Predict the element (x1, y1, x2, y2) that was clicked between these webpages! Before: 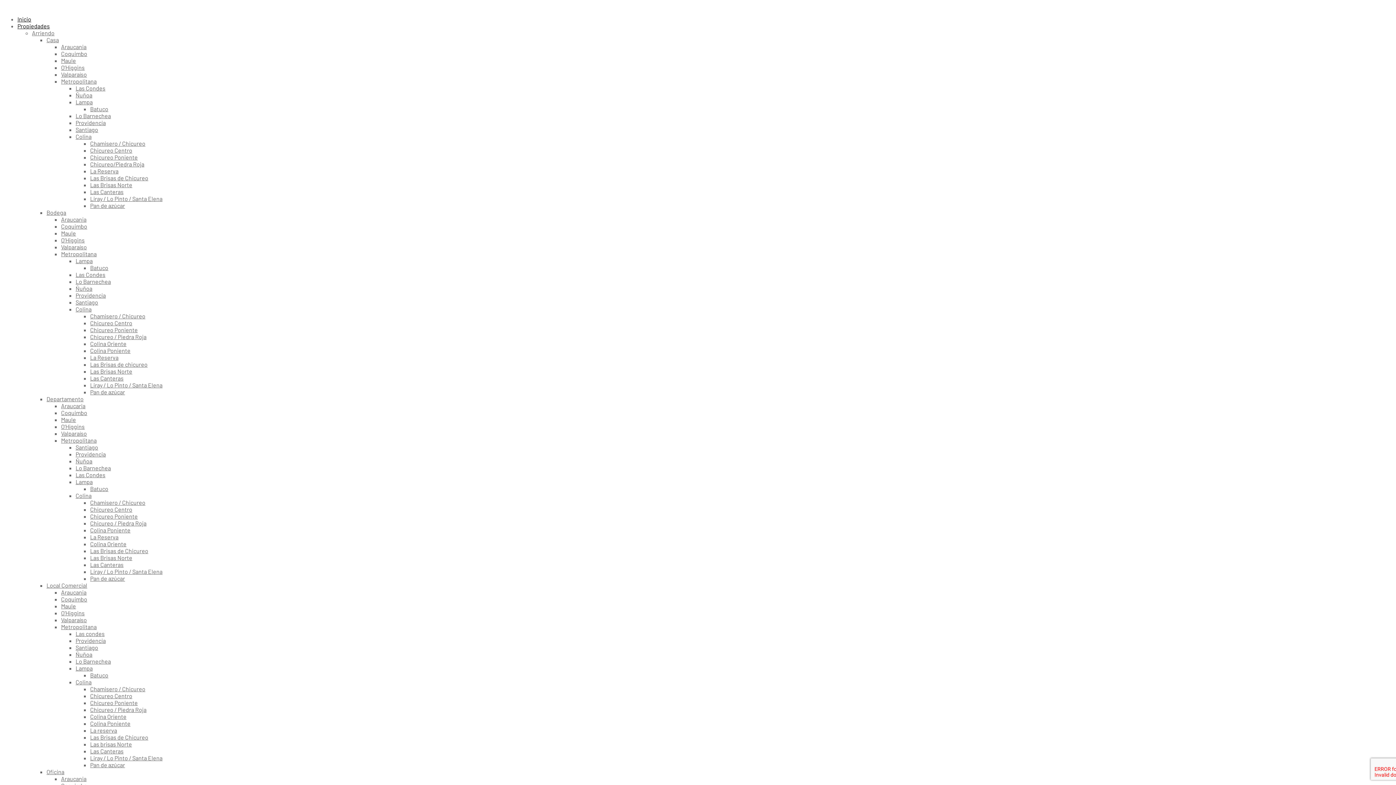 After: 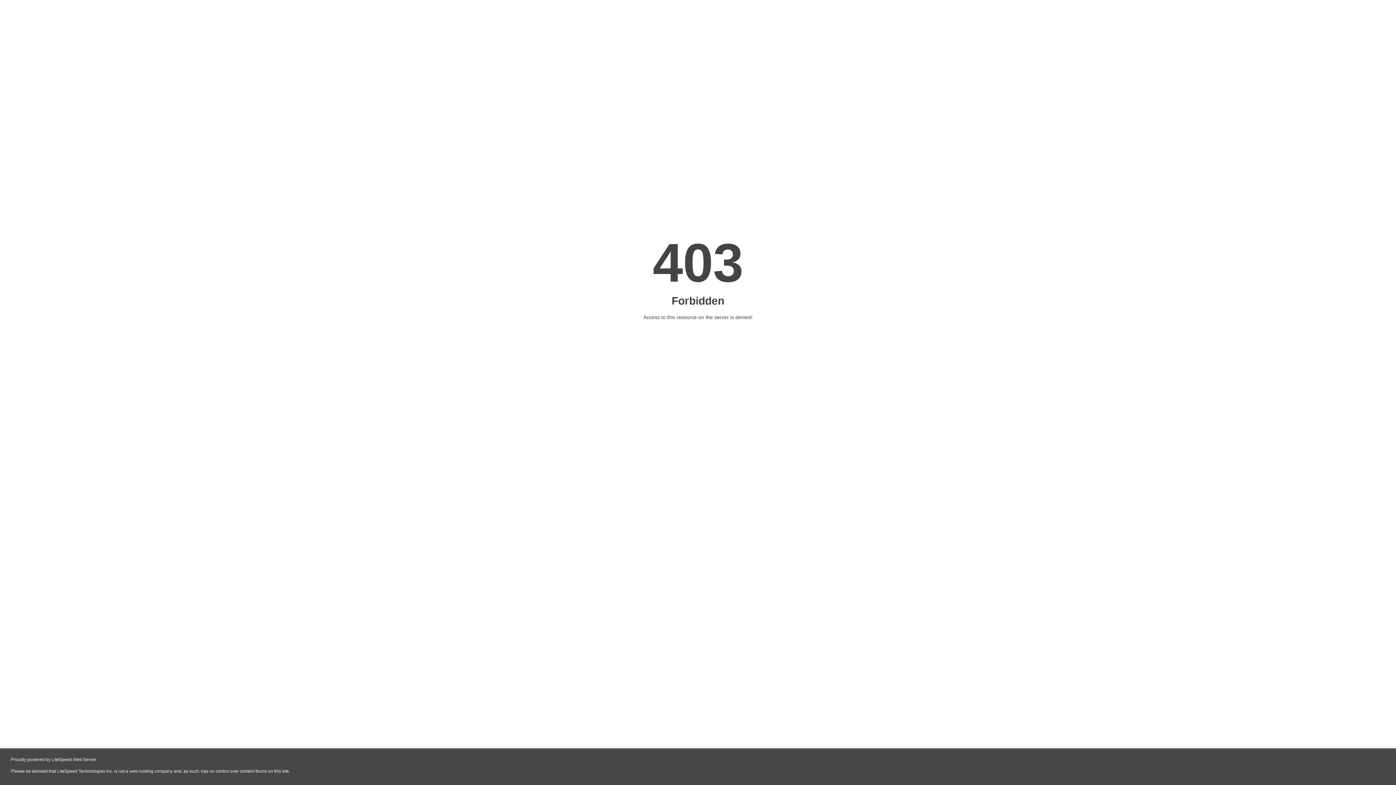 Action: label: Las Condes bbox: (75, 84, 105, 91)